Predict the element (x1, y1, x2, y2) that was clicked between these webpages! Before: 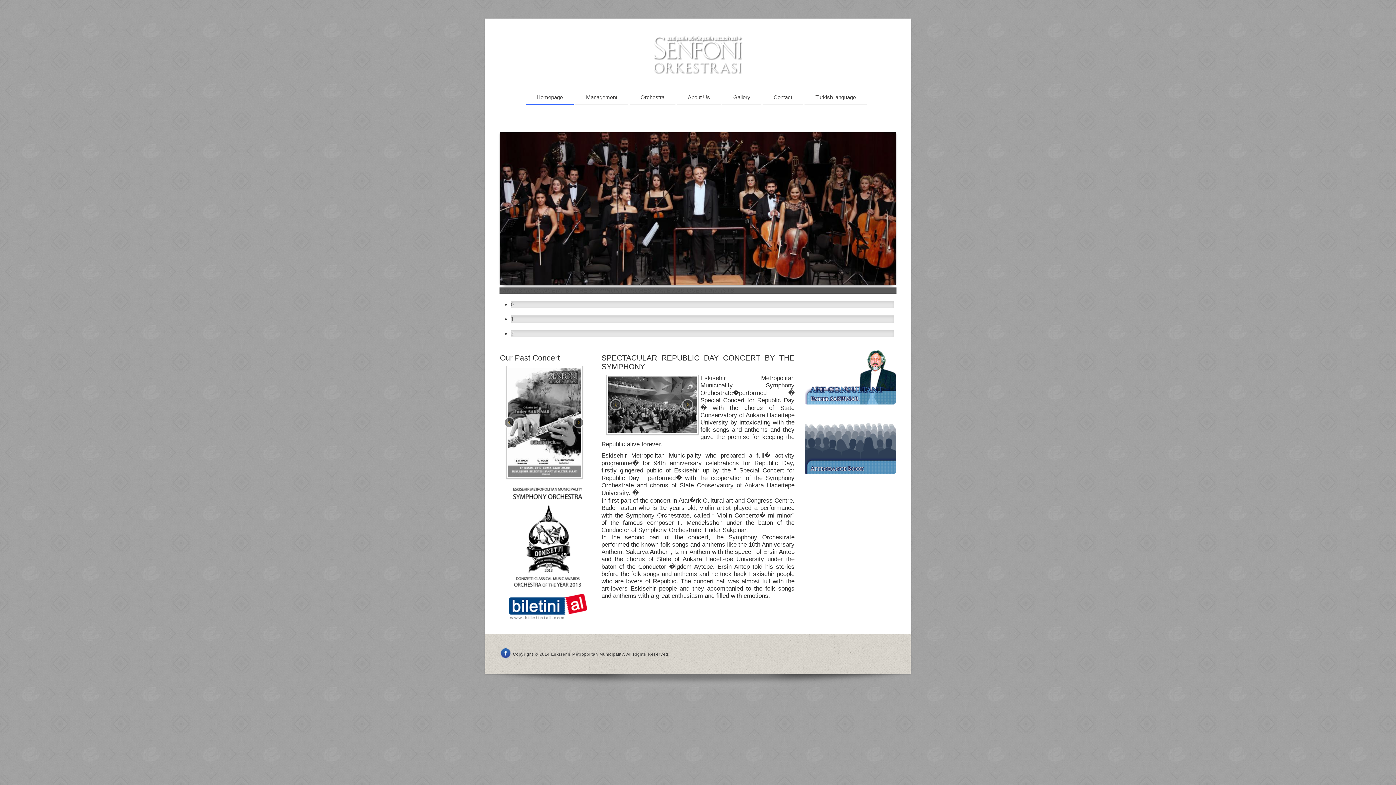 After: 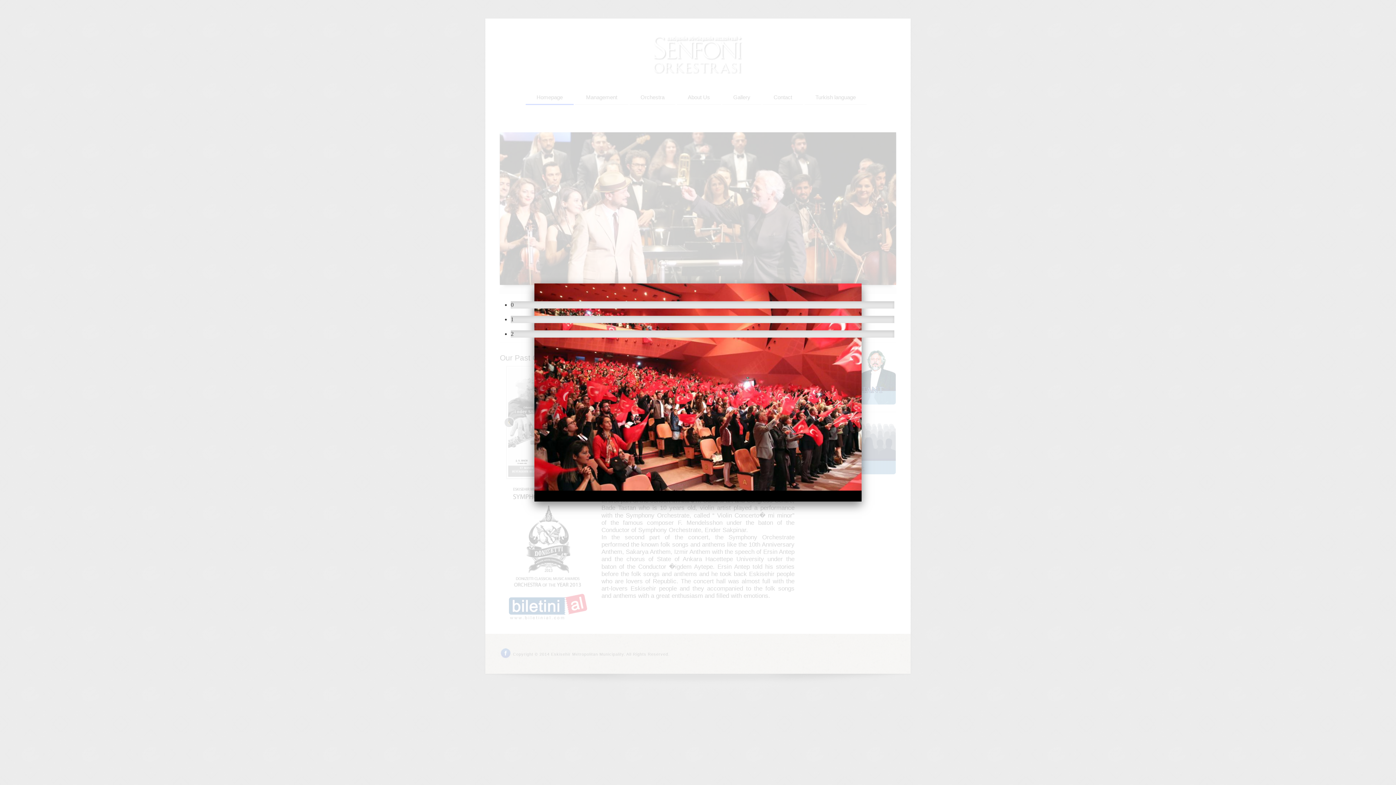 Action: bbox: (606, 401, 698, 407)